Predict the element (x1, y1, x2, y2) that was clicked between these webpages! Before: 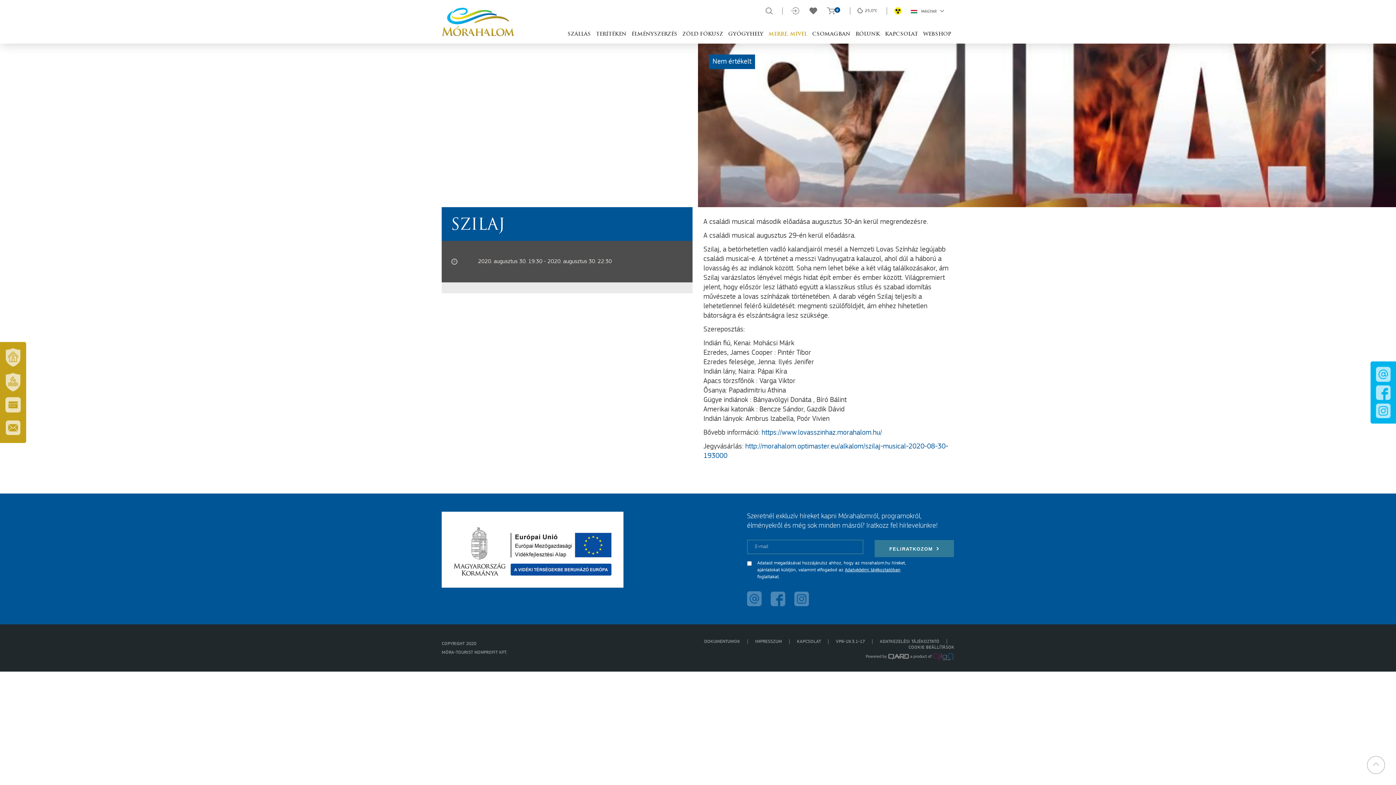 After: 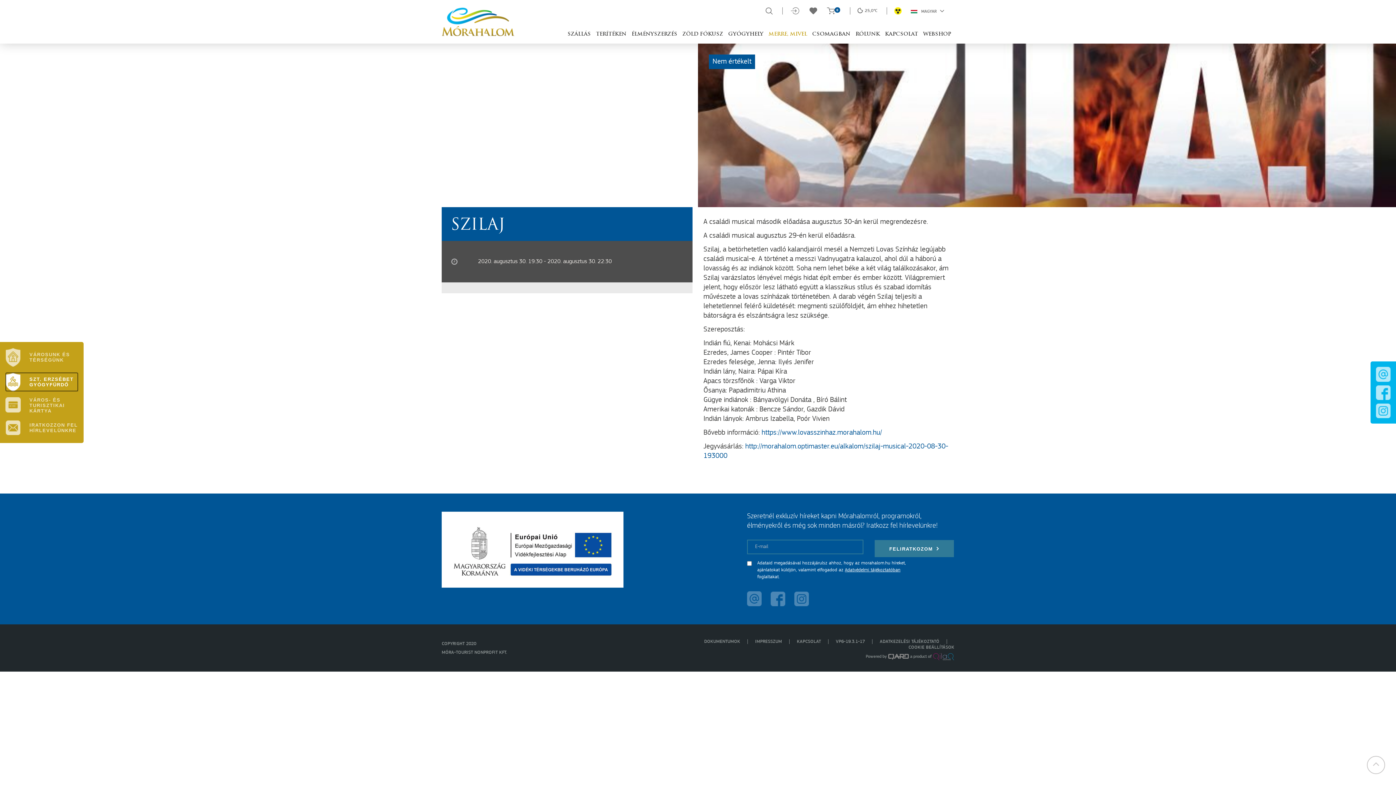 Action: label: SZT. ERZSÉBET GYÓGYFÜRDŐ bbox: (5, 372, 20, 391)